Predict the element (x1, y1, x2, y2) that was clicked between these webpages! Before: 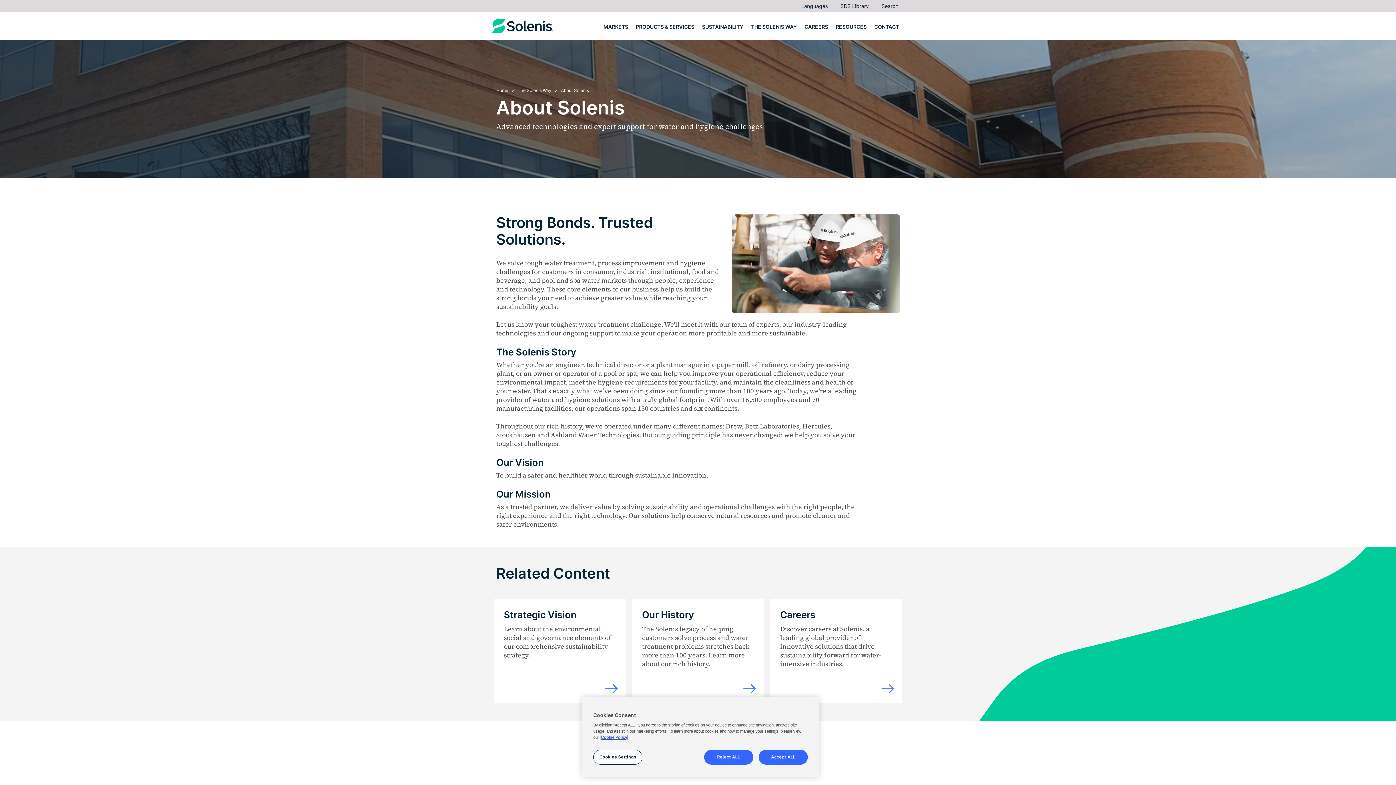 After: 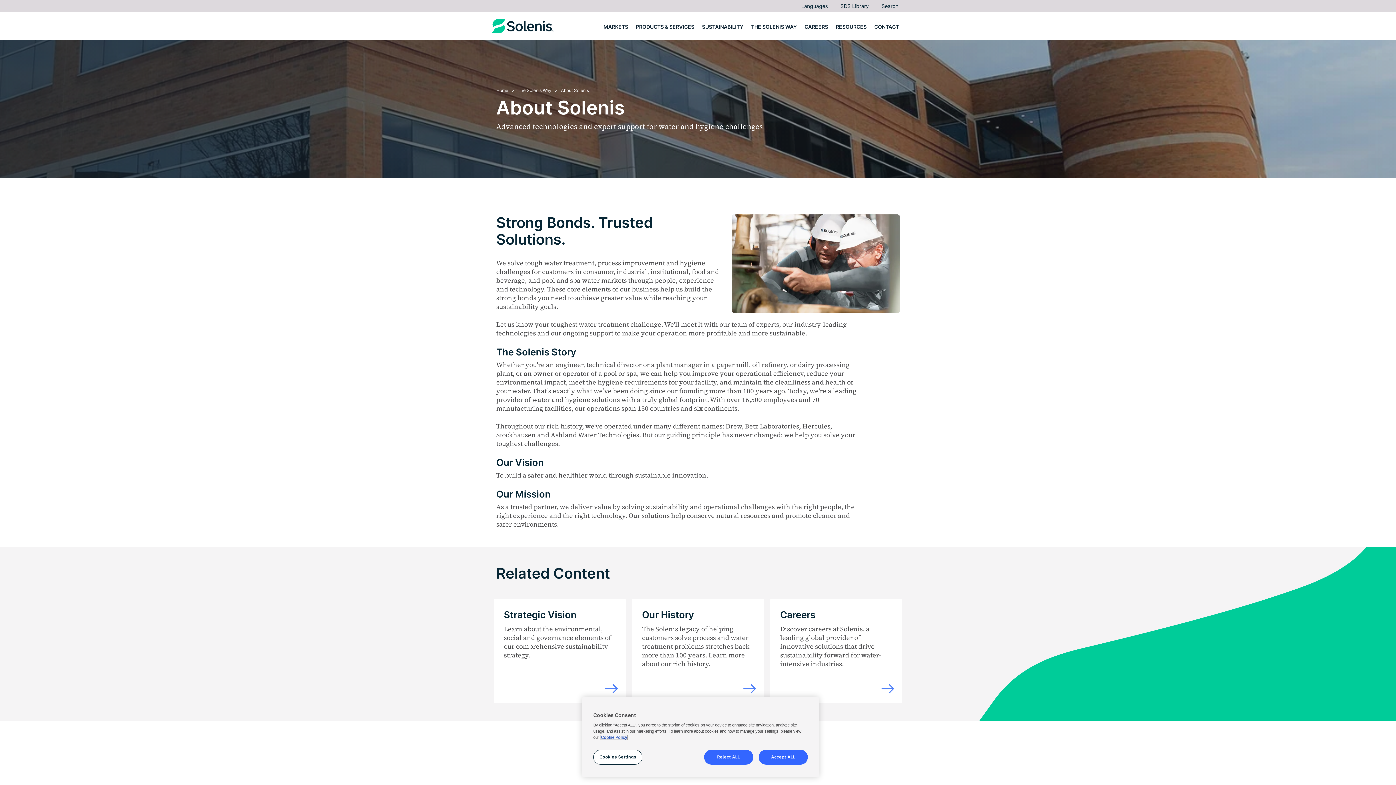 Action: bbox: (601, 735, 627, 740) label: More information about your privacy, opens in a new tab